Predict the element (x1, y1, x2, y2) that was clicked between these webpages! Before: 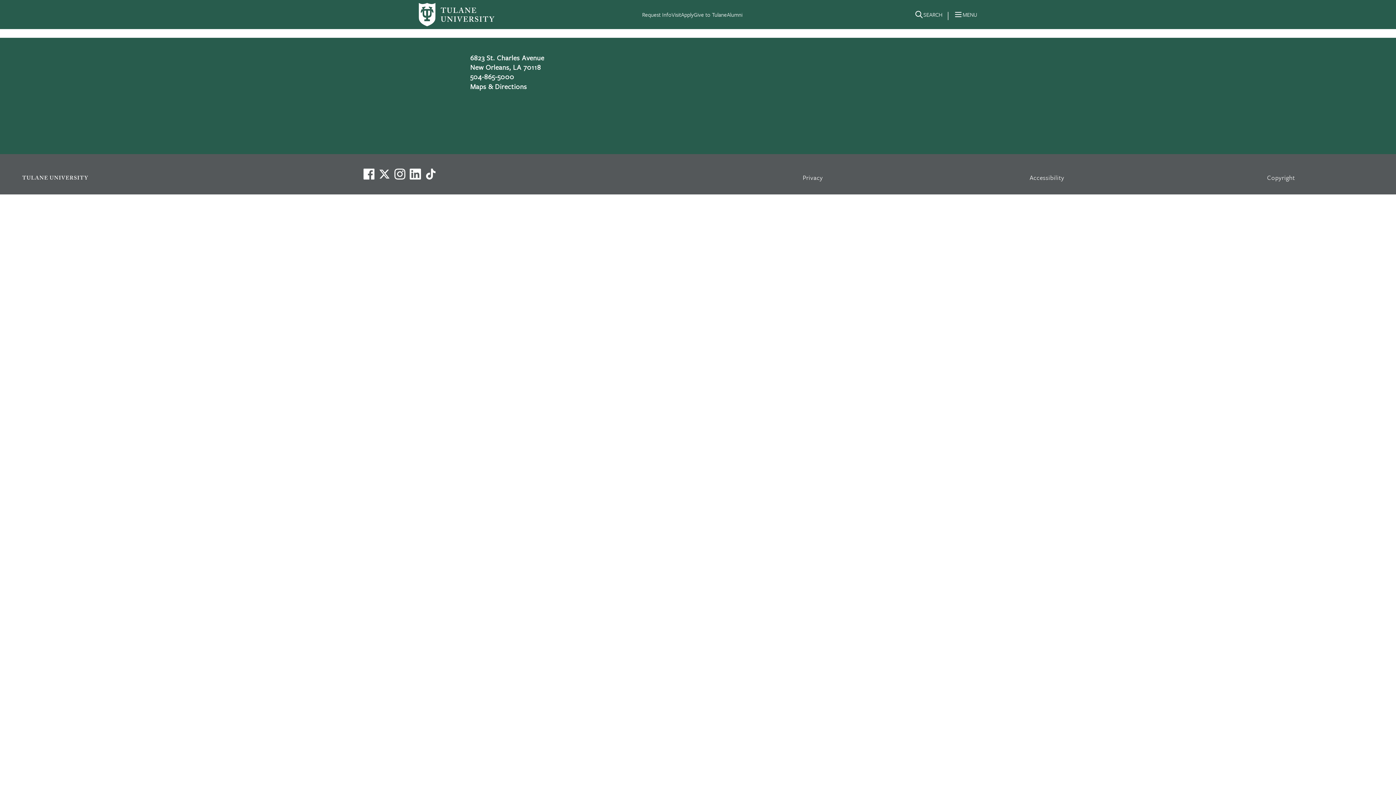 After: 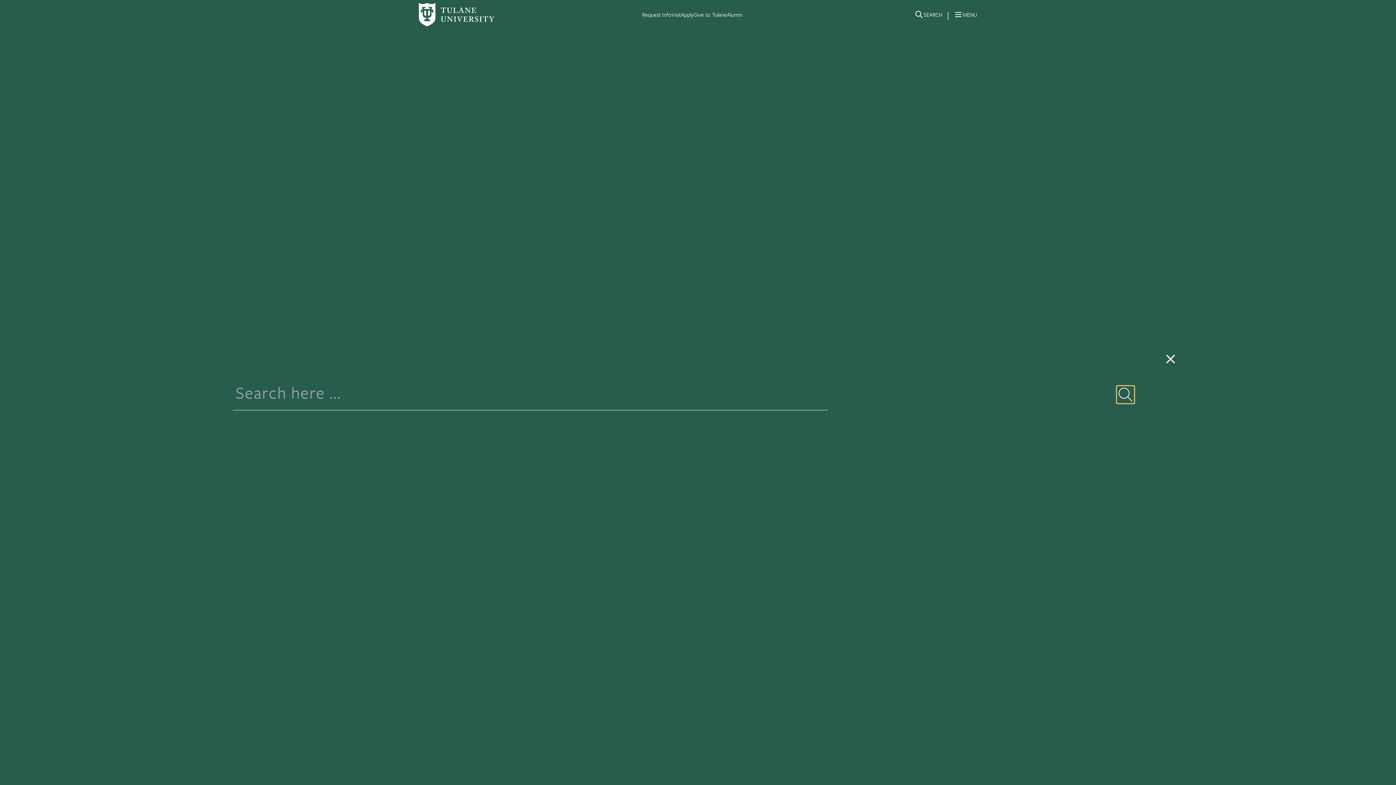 Action: label: Search bbox: (914, 10, 942, 24)